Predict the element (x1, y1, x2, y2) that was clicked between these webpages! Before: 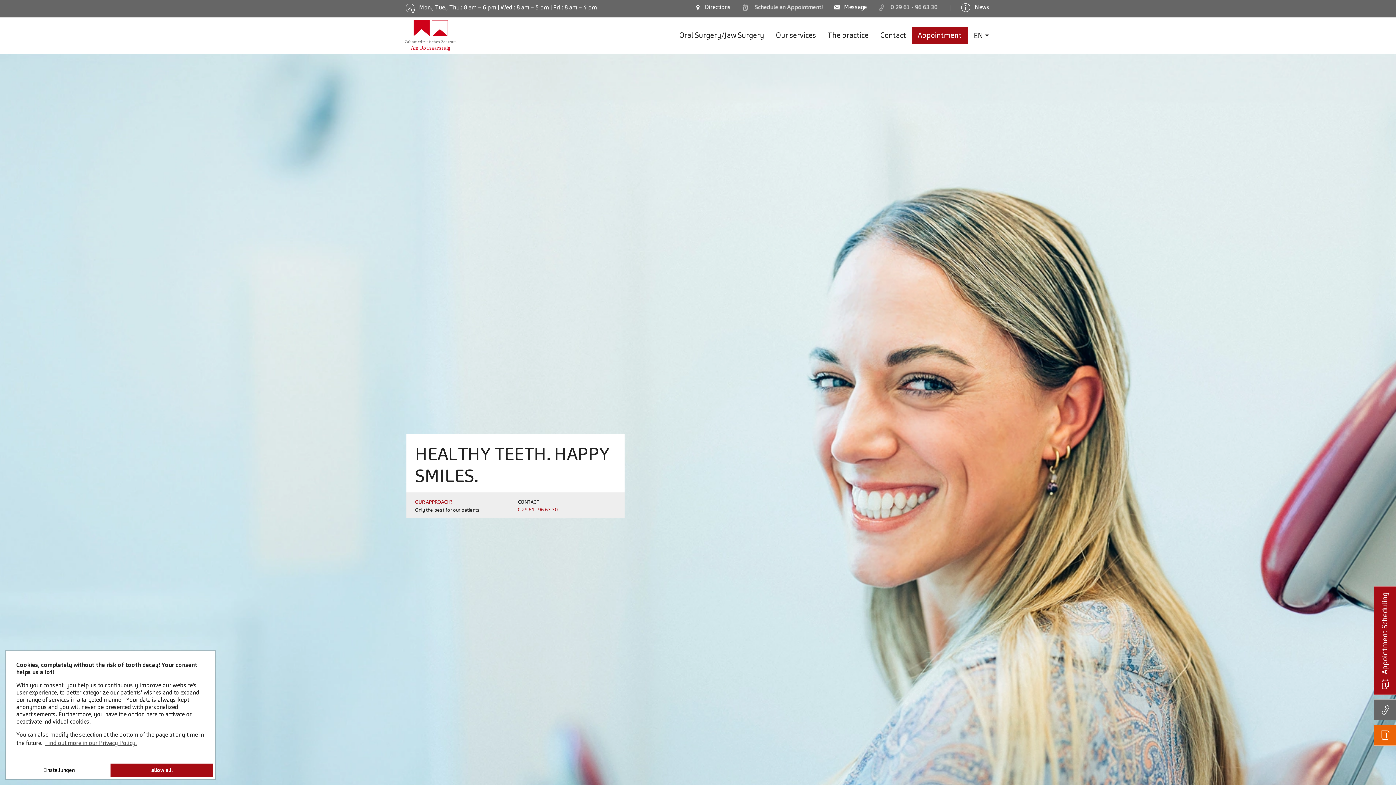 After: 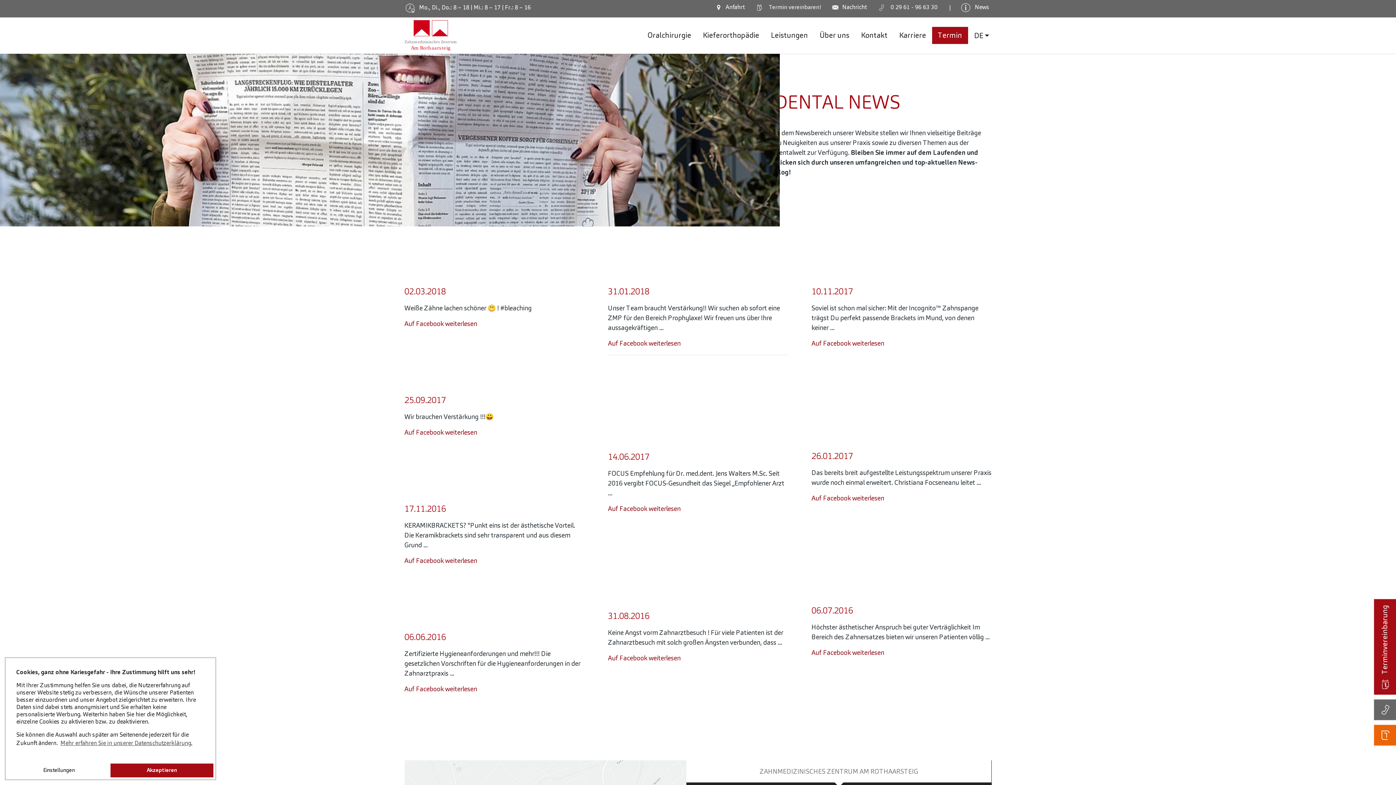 Action: label:   News bbox: (962, 2, 989, 13)